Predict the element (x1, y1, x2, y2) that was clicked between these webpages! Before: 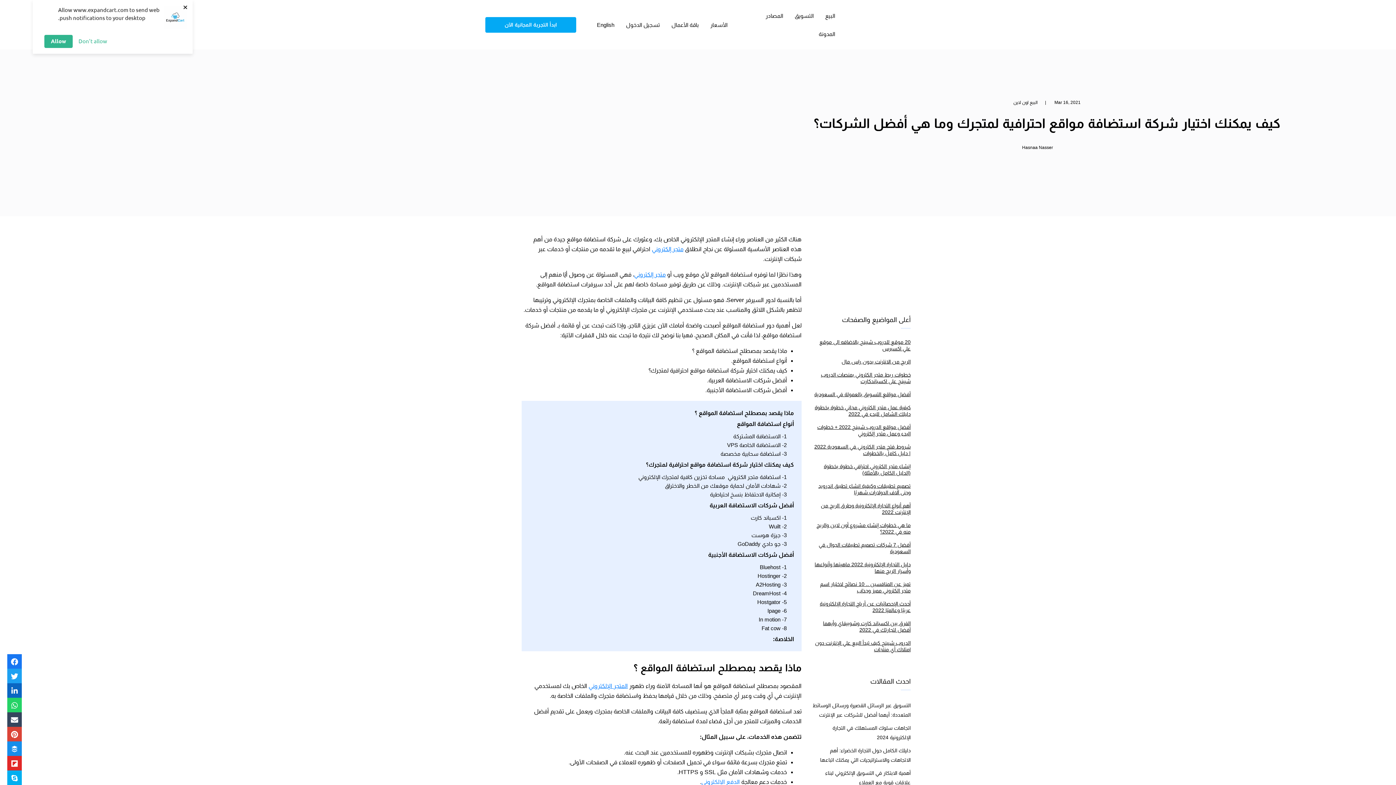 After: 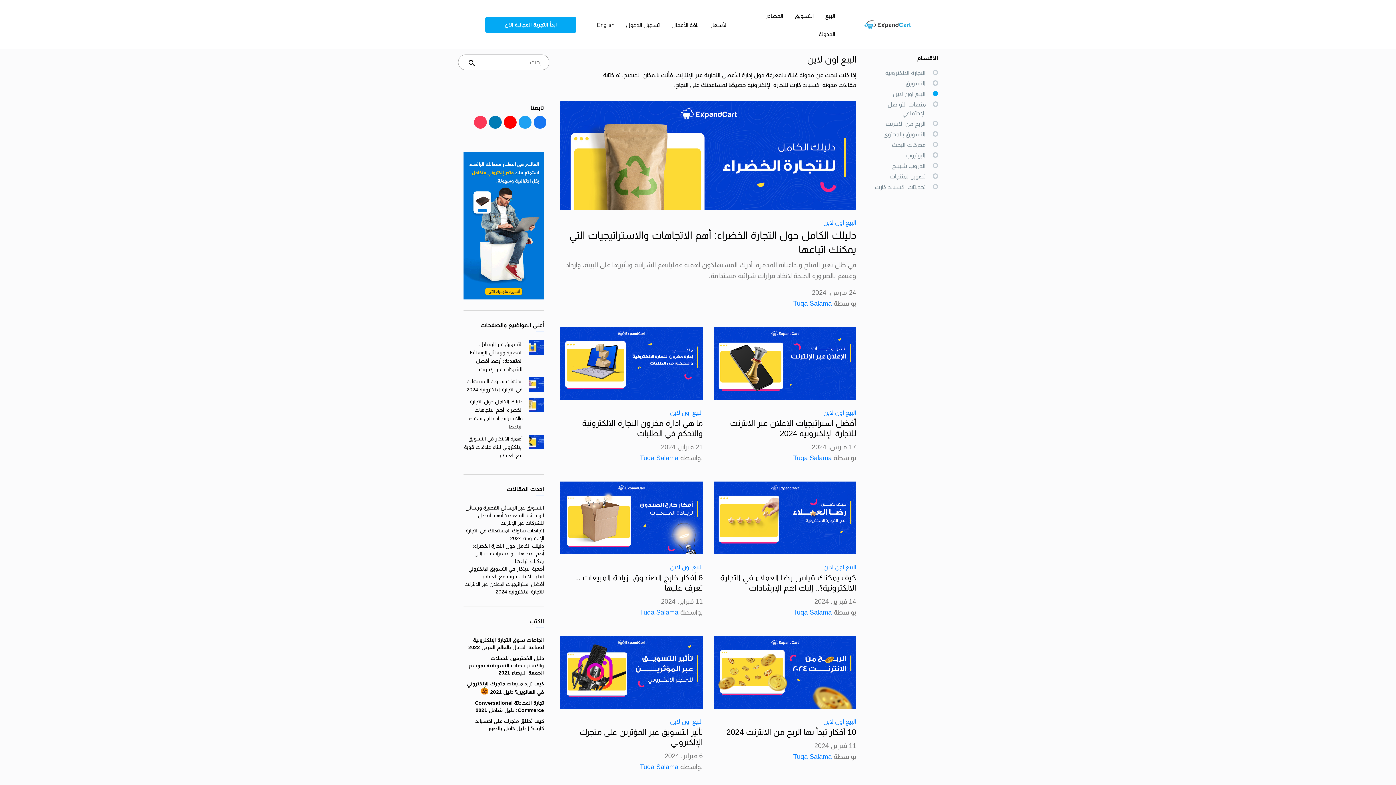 Action: bbox: (1013, 99, 1038, 105) label: البيع اون لاين